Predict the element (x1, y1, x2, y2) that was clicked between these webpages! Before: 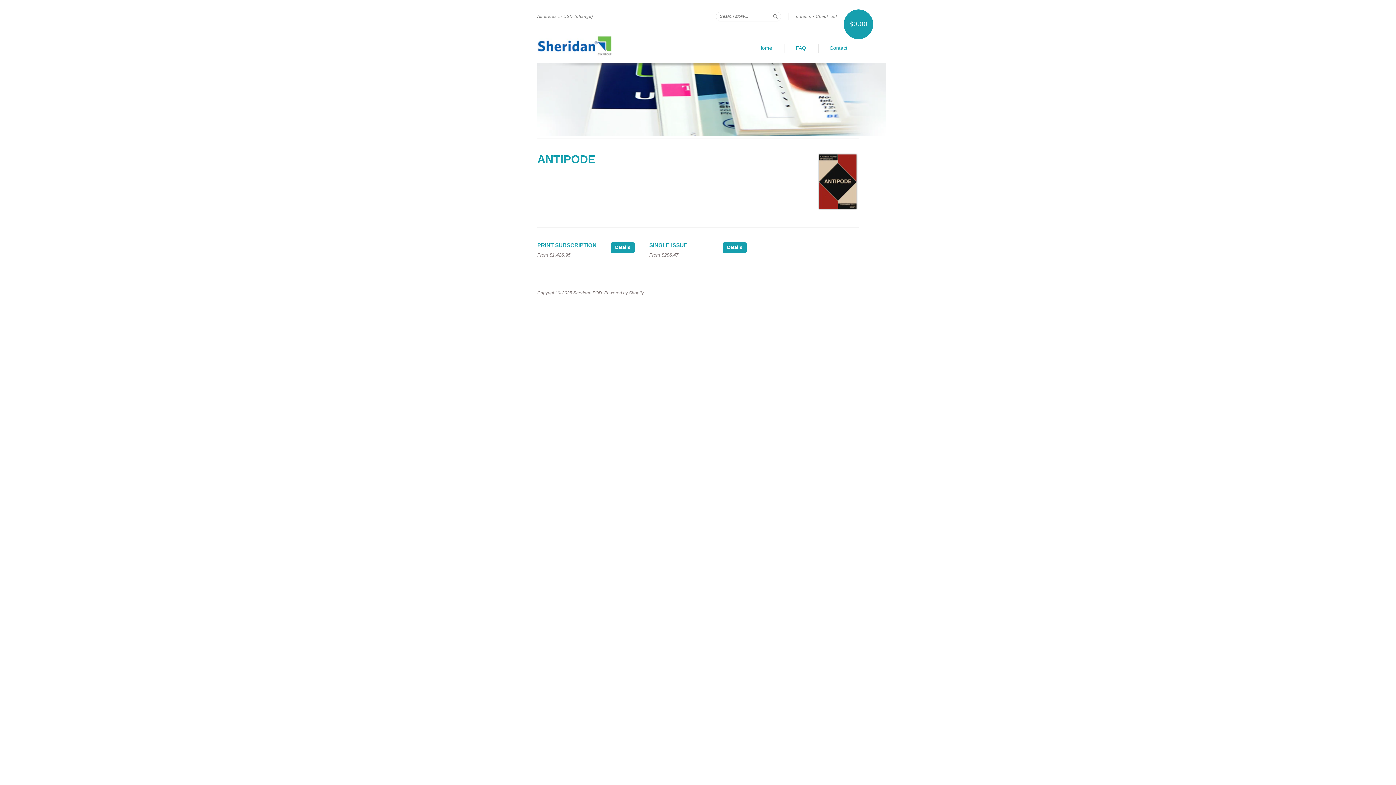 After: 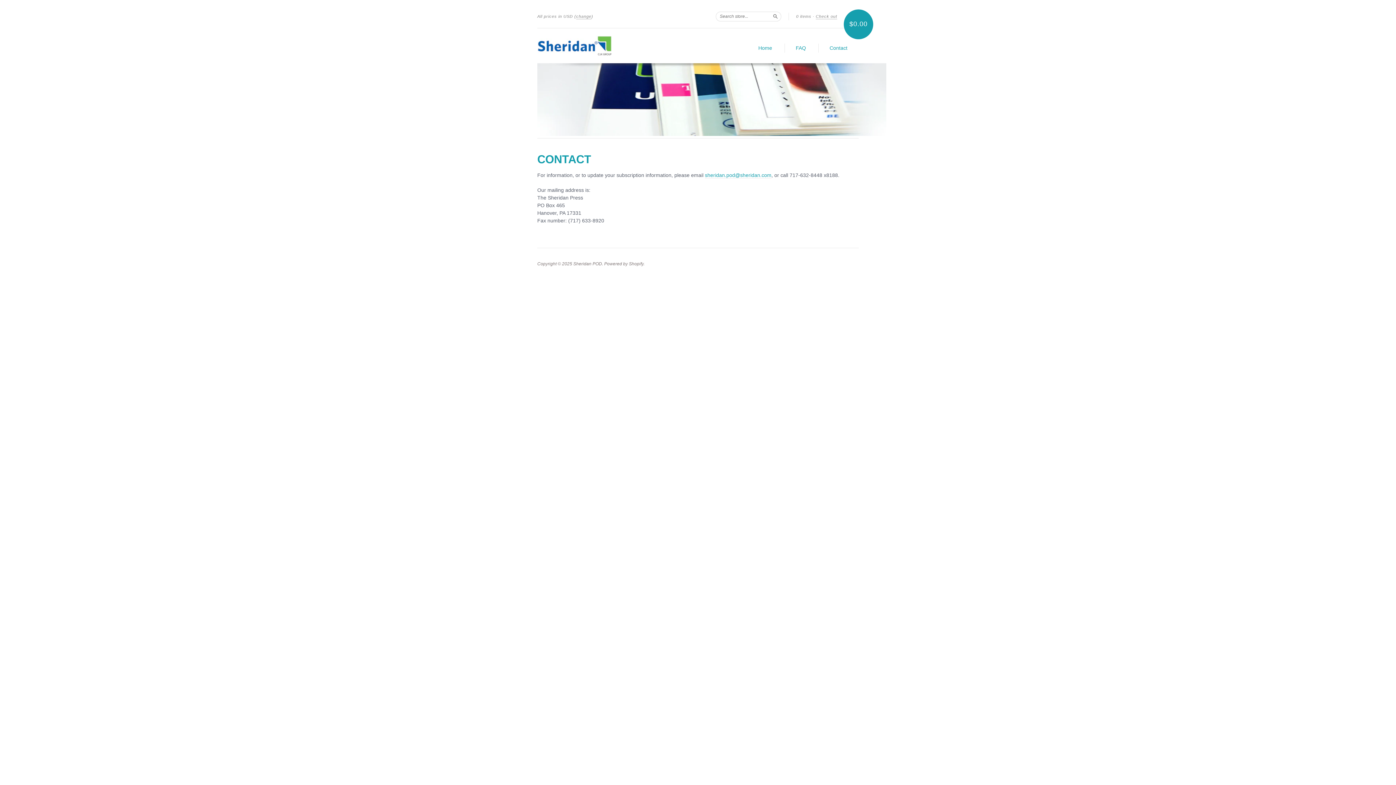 Action: label: Contact bbox: (829, 44, 847, 52)